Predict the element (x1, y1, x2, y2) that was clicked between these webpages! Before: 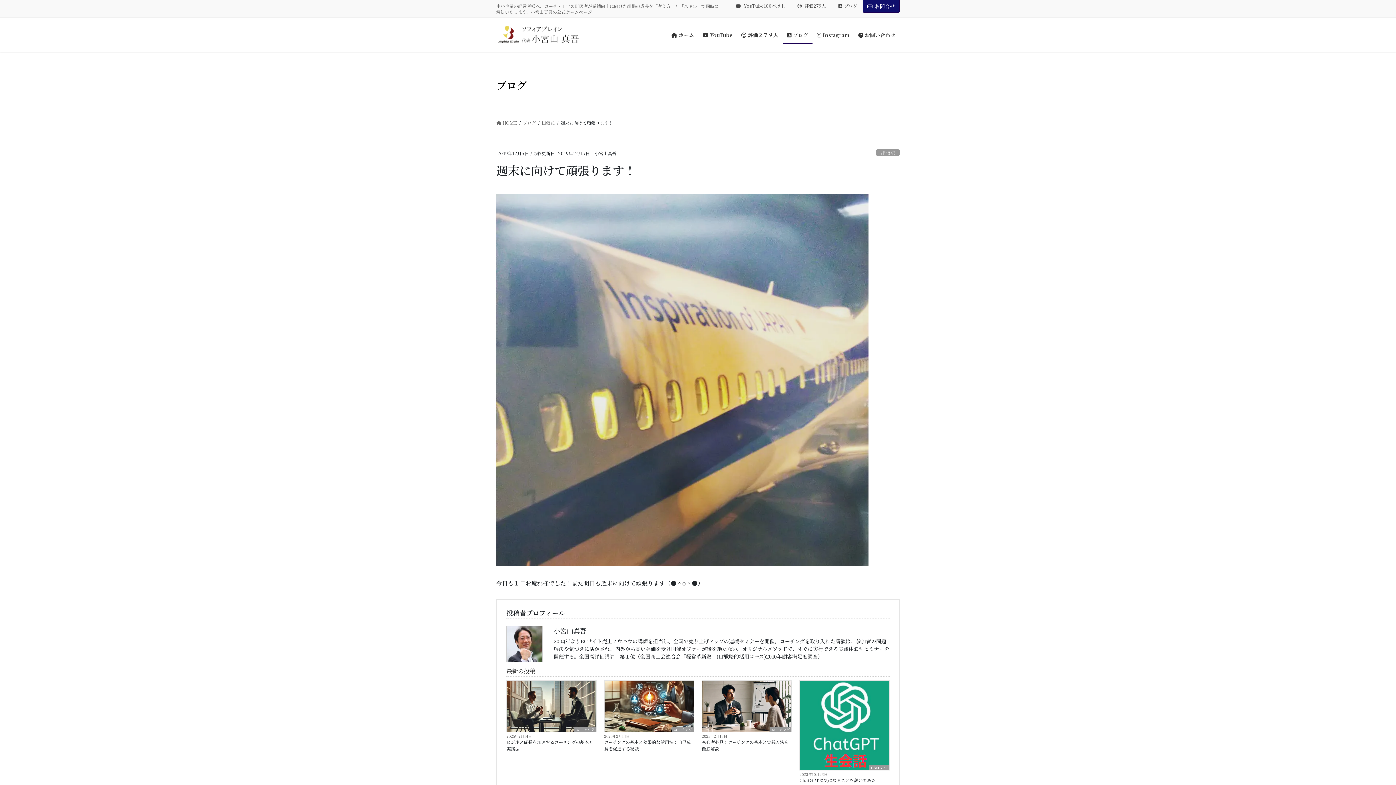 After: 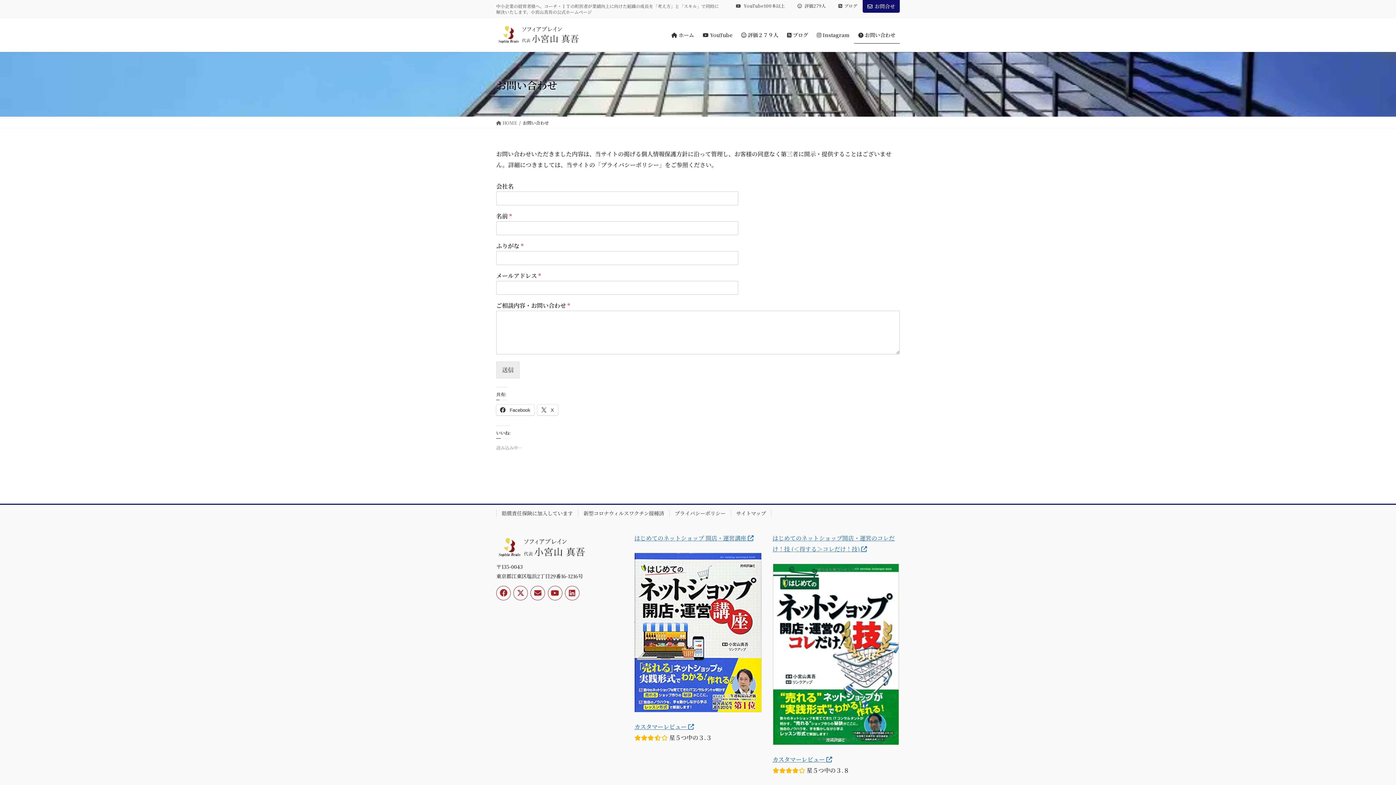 Action: bbox: (854, 26, 900, 43) label:  お問い合わせ